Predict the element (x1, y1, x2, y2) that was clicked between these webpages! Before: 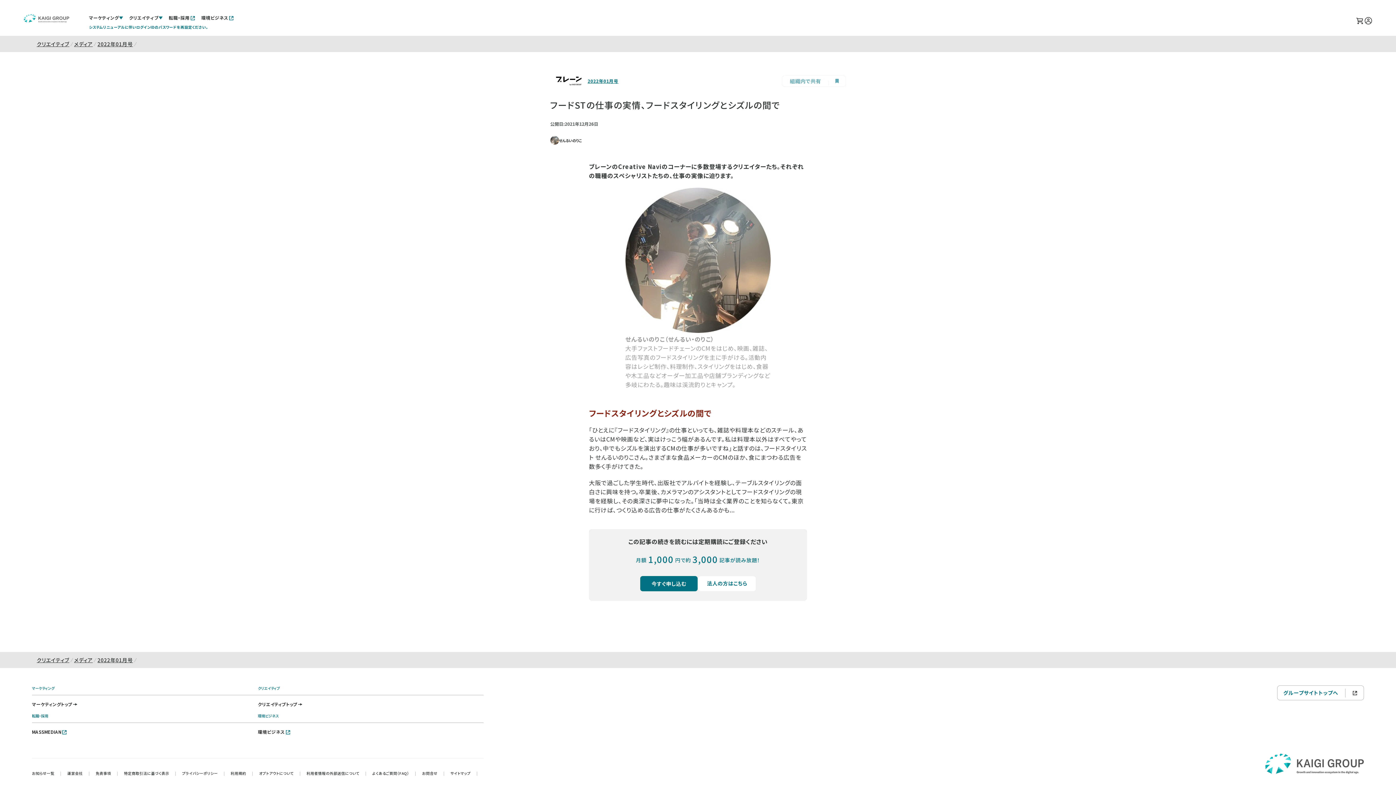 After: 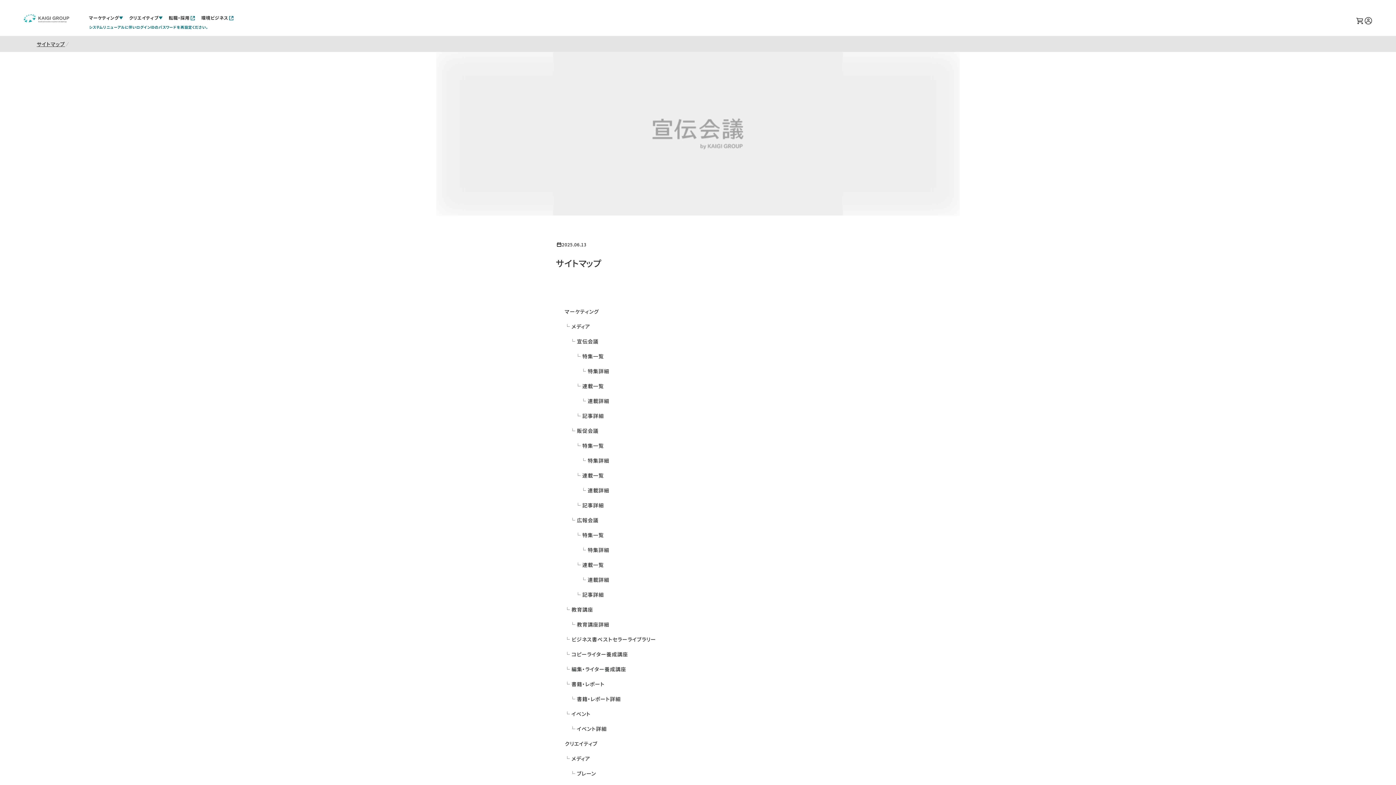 Action: bbox: (450, 770, 483, 776) label: サイトマップ|